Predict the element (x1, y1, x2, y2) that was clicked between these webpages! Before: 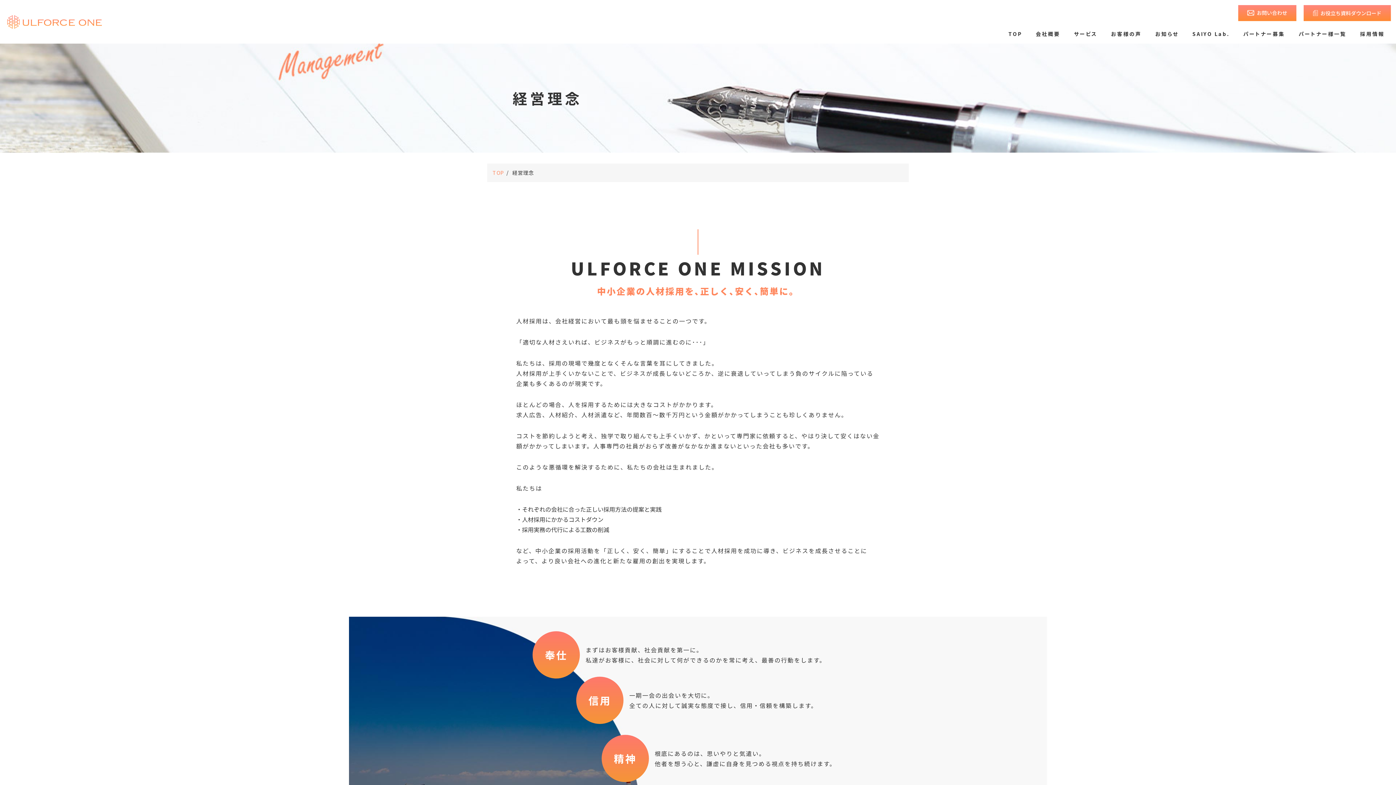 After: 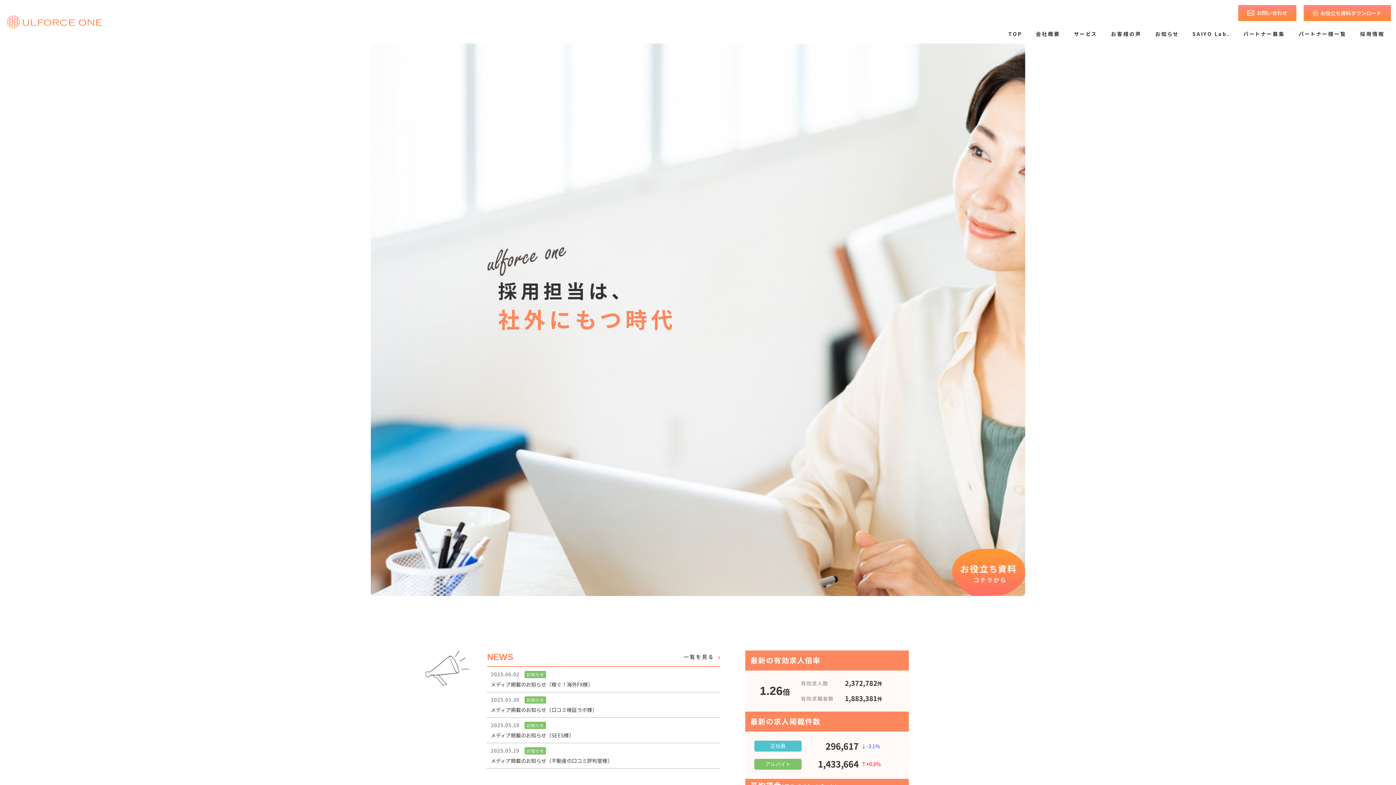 Action: bbox: (7, 14, 101, 29) label: 求人広告のご掲載・人材採用支援なら株式会社アルフォース・ワン